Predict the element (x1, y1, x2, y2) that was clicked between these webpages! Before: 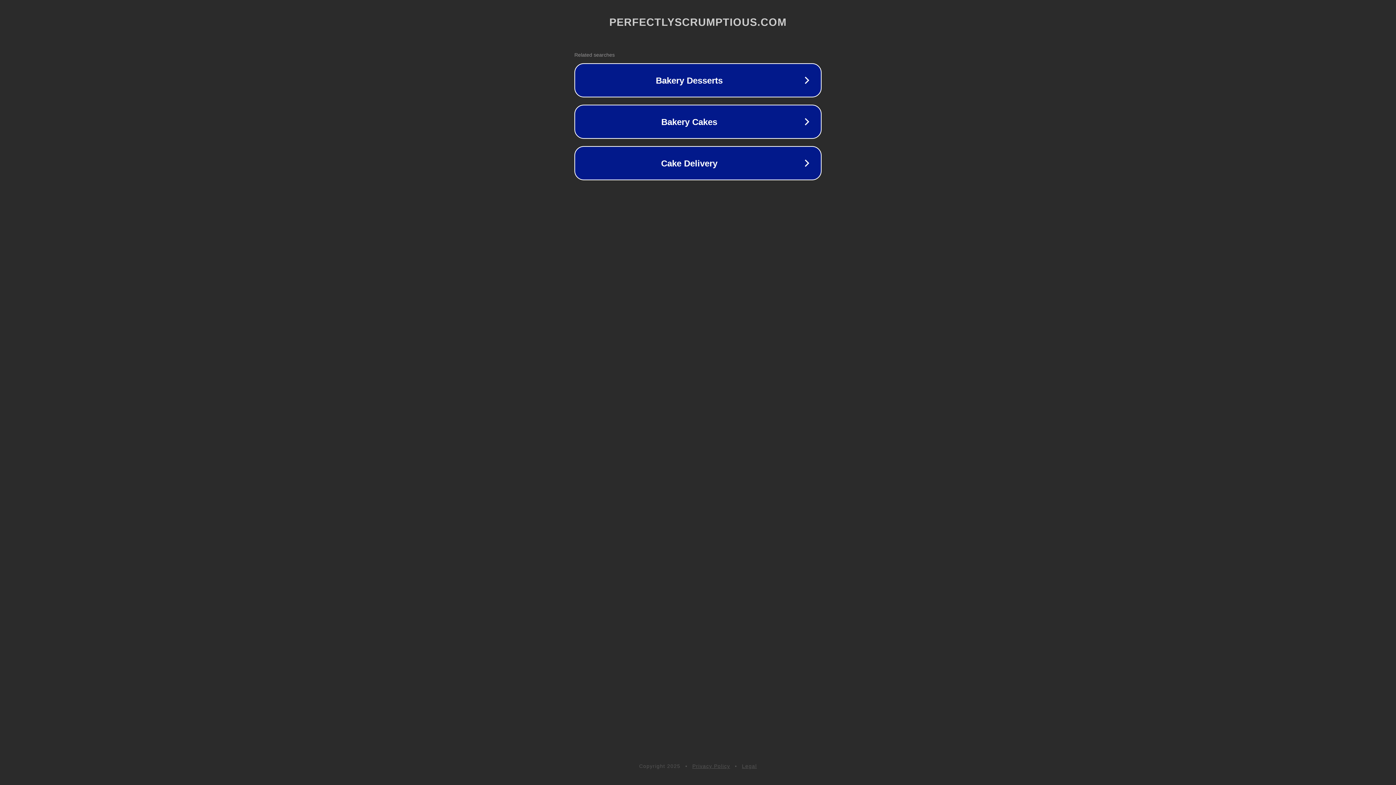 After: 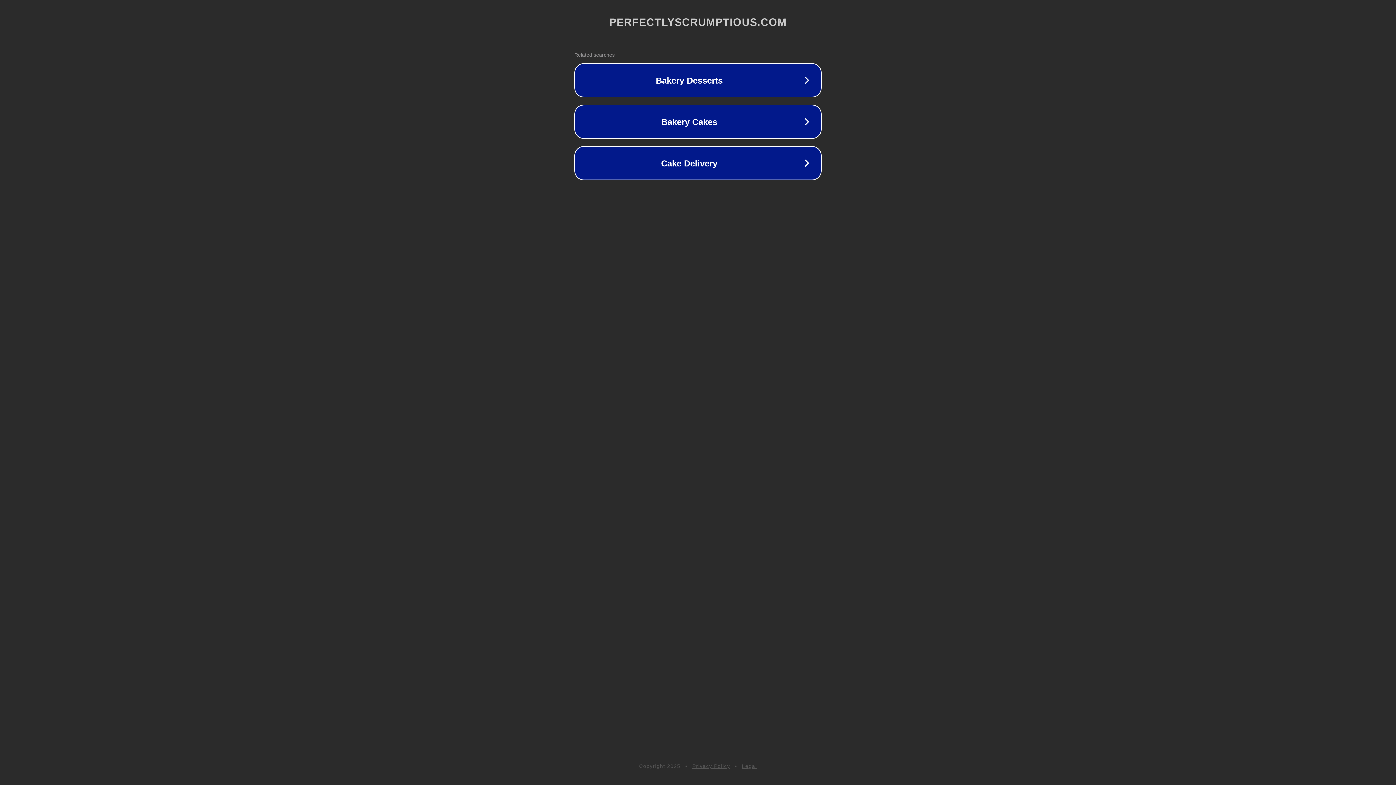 Action: label: Privacy Policy bbox: (692, 763, 730, 769)